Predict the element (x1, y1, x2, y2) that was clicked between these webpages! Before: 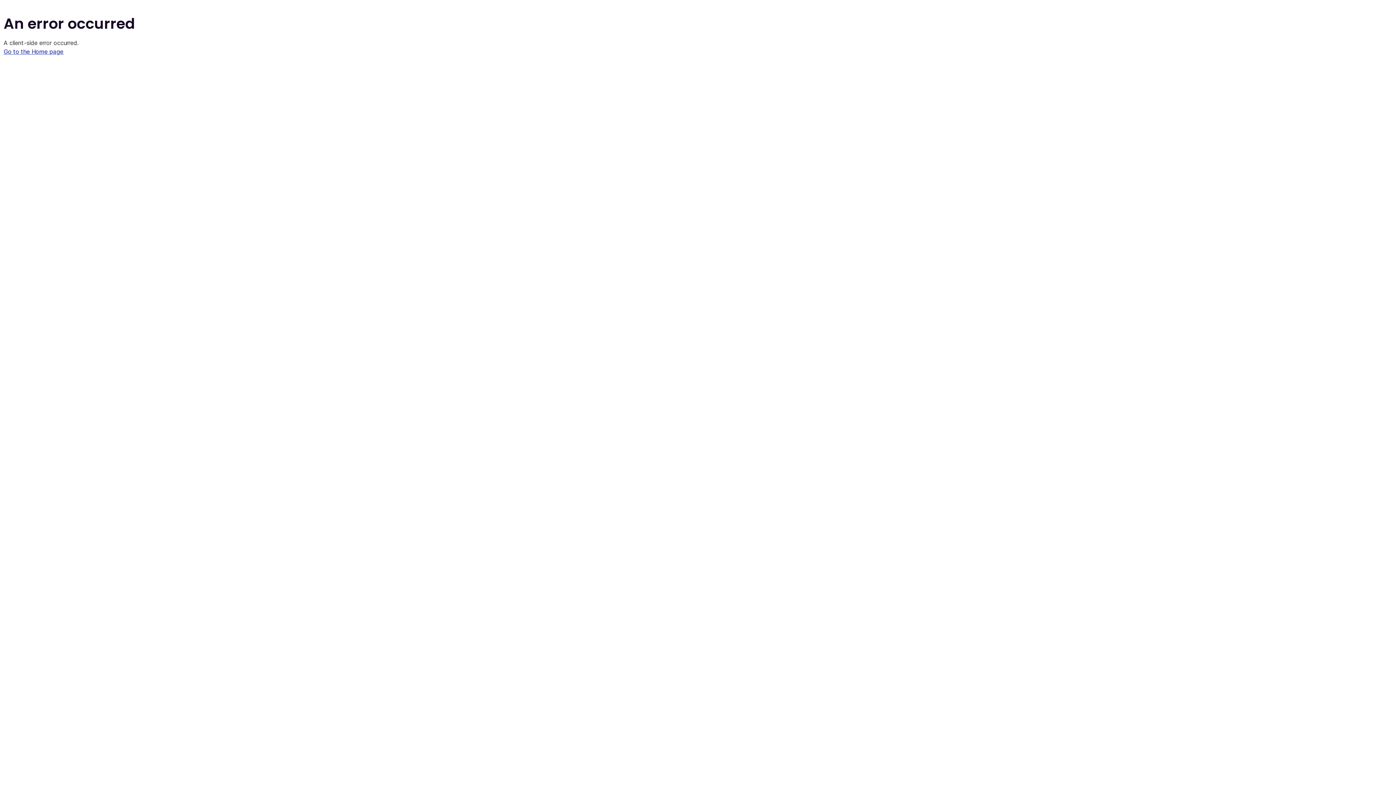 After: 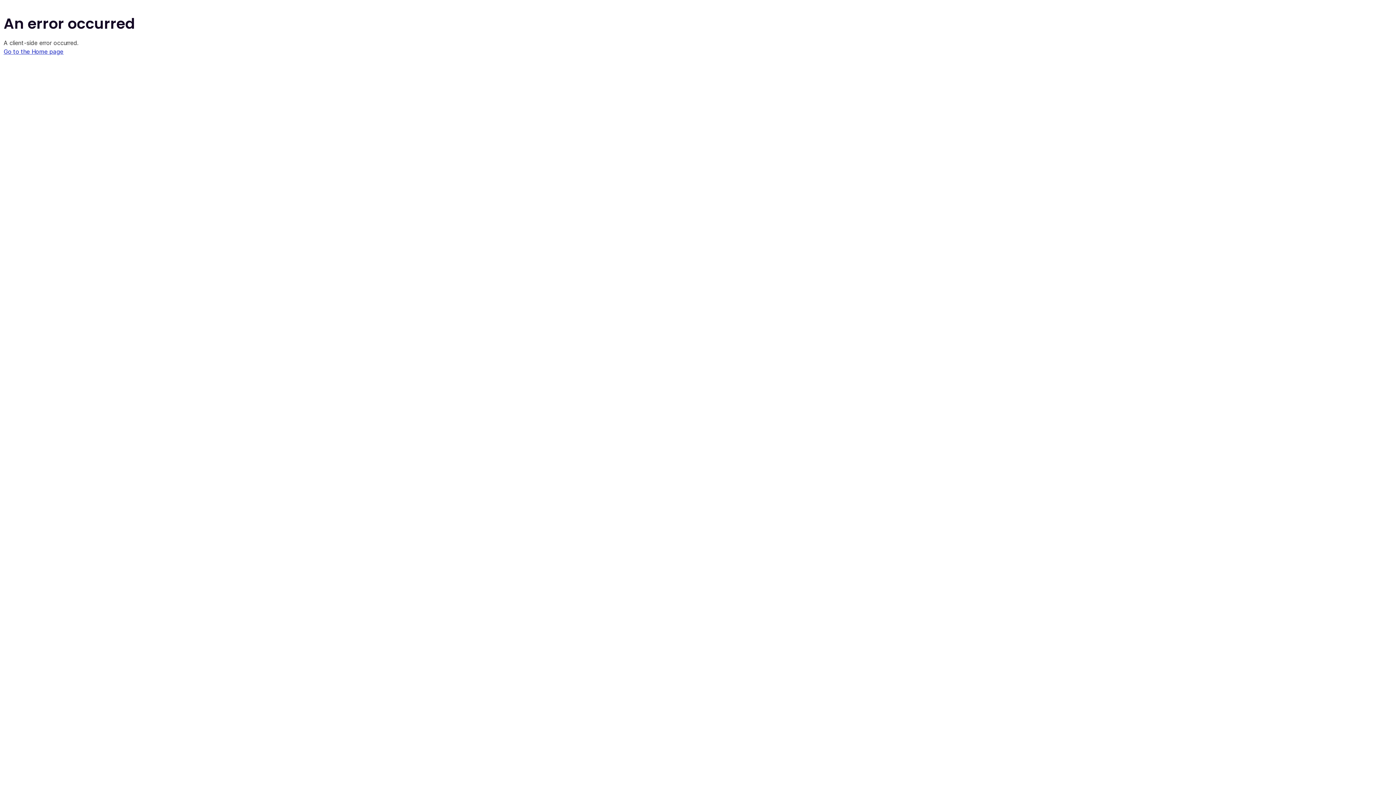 Action: label: Go to the Home page bbox: (3, 48, 63, 55)